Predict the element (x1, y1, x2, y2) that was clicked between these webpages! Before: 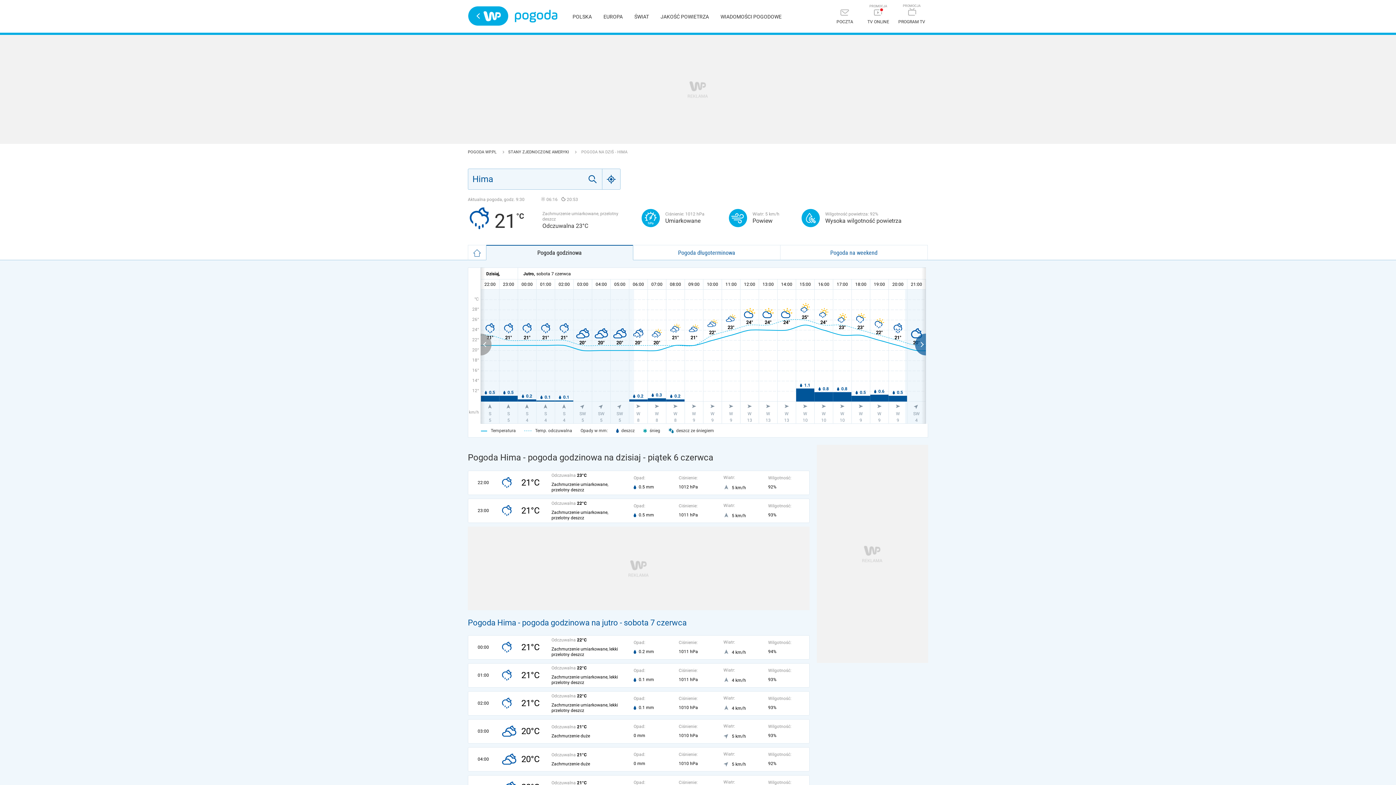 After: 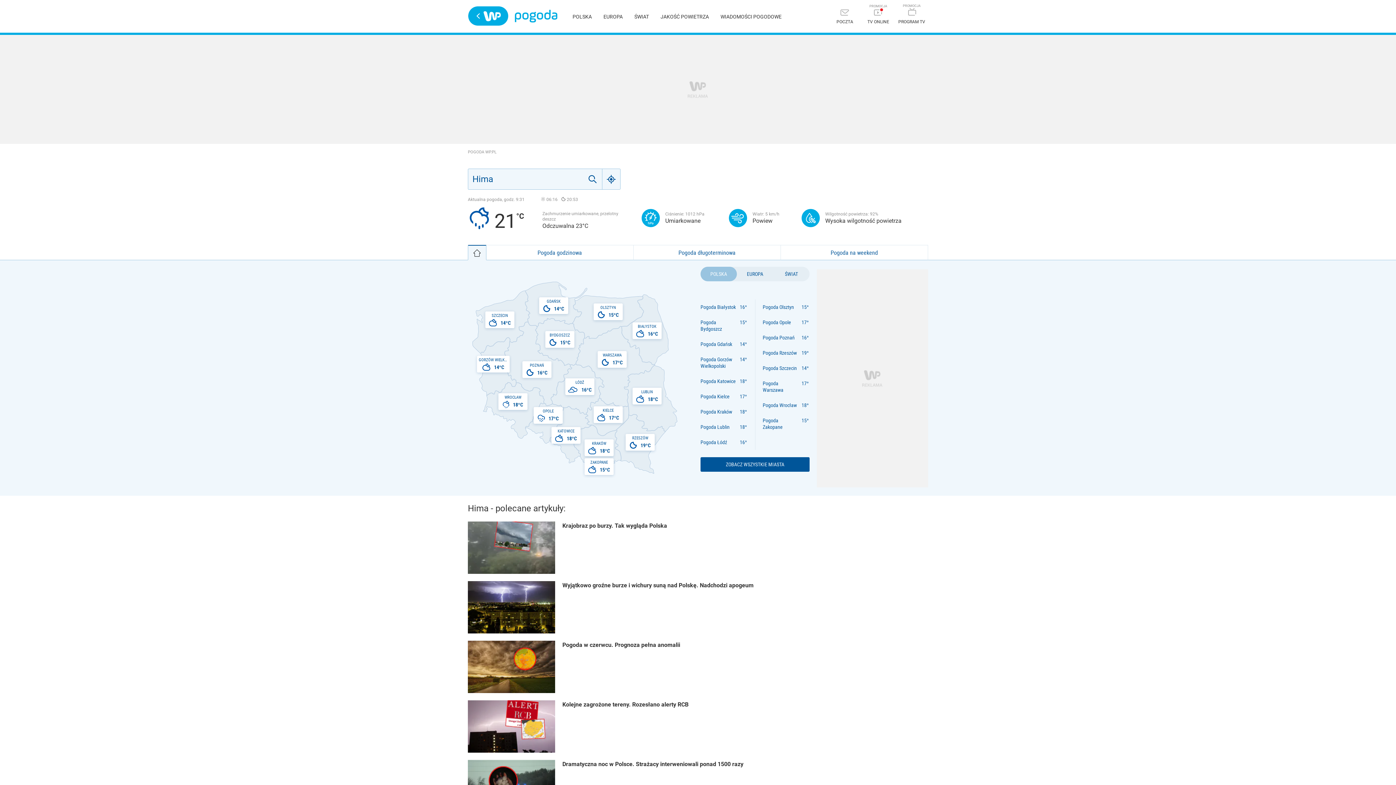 Action: label: POGODA WP.PL  bbox: (468, 149, 504, 154)